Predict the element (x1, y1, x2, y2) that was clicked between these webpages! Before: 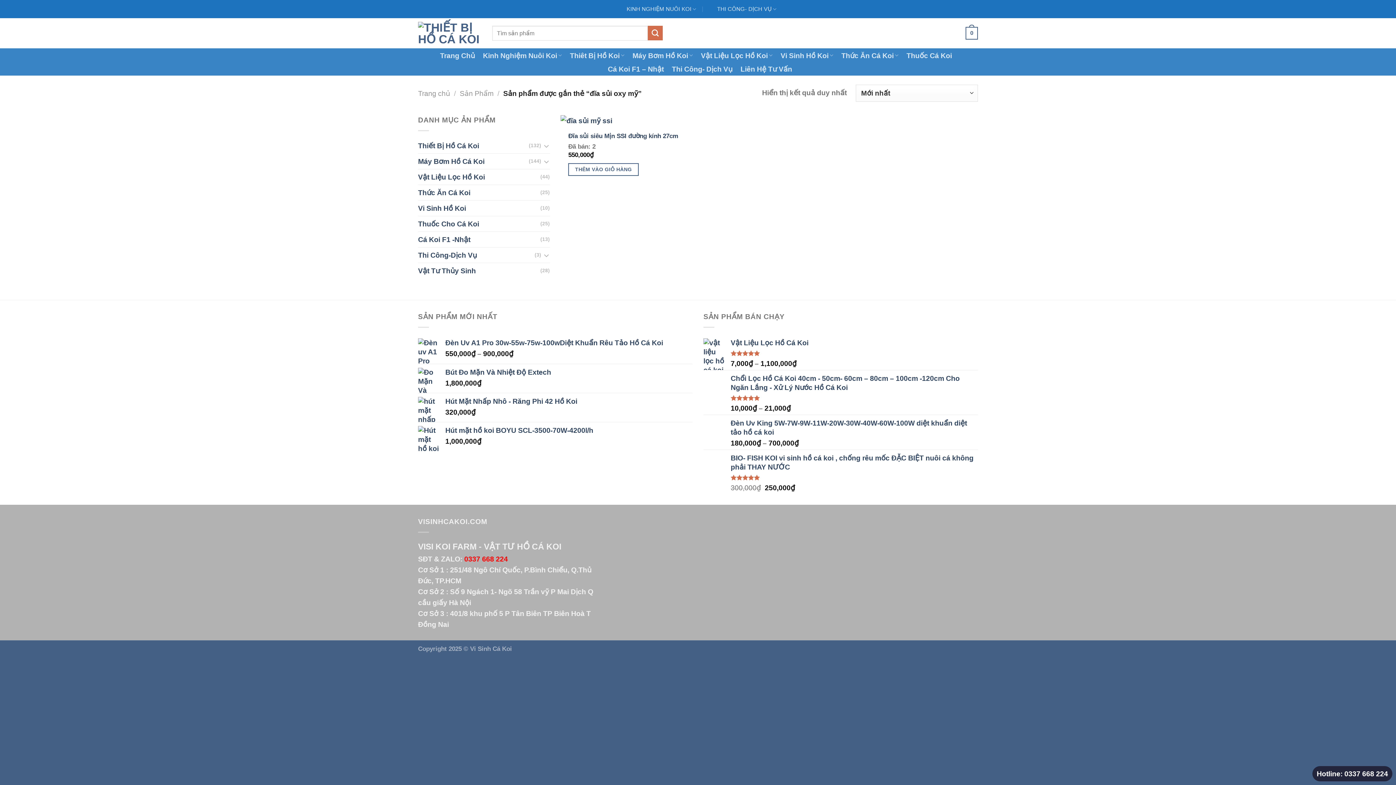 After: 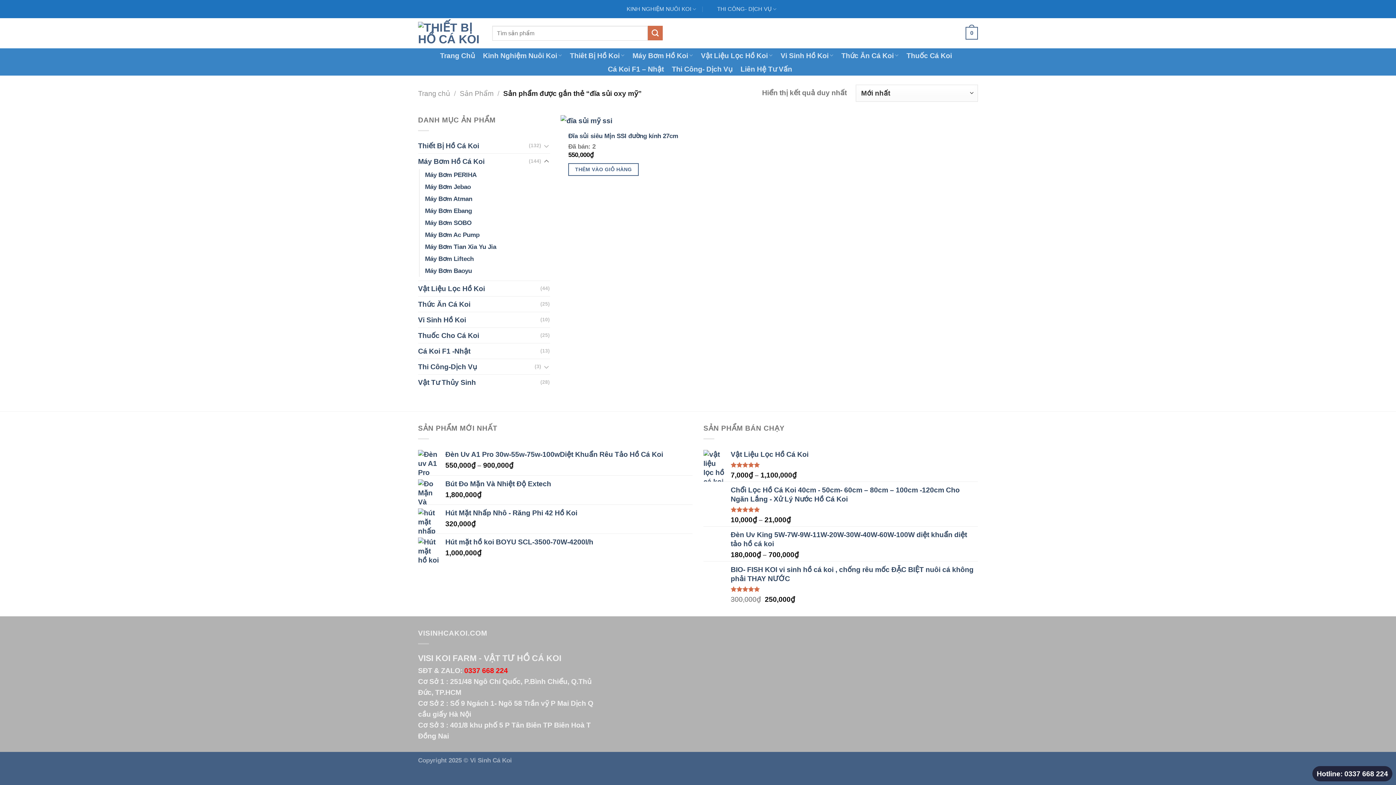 Action: label: Toggle bbox: (543, 156, 550, 166)